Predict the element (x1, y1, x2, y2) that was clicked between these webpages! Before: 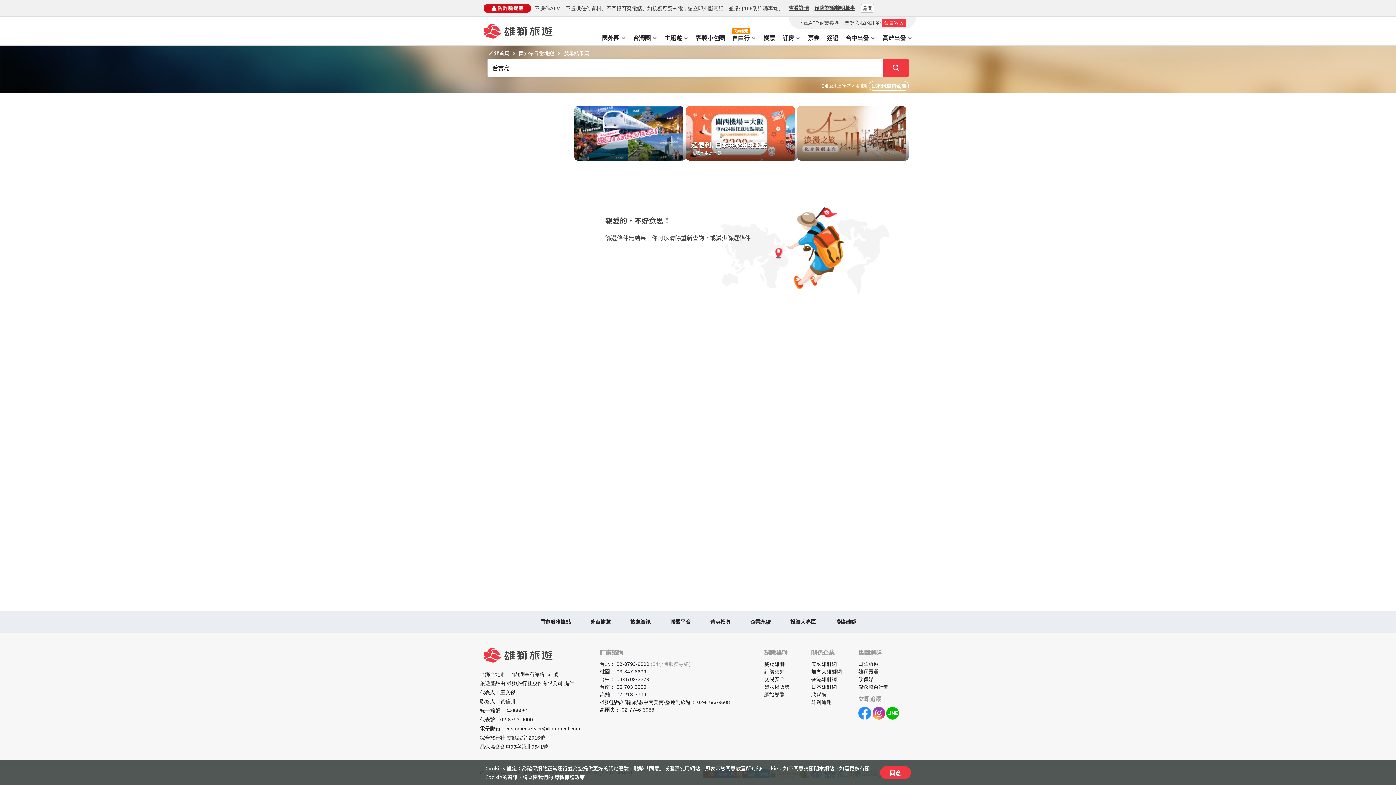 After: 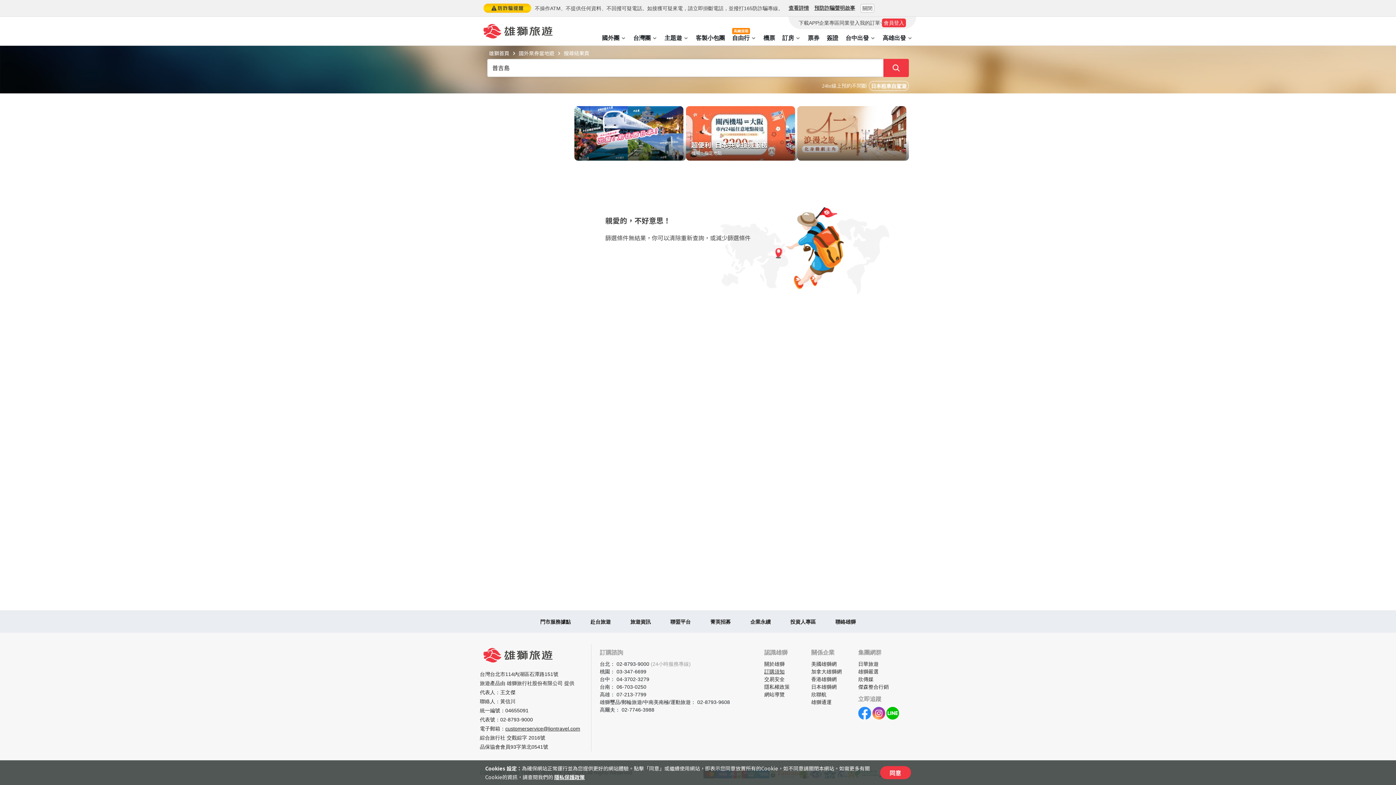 Action: bbox: (764, 668, 784, 676) label: 訂購須知